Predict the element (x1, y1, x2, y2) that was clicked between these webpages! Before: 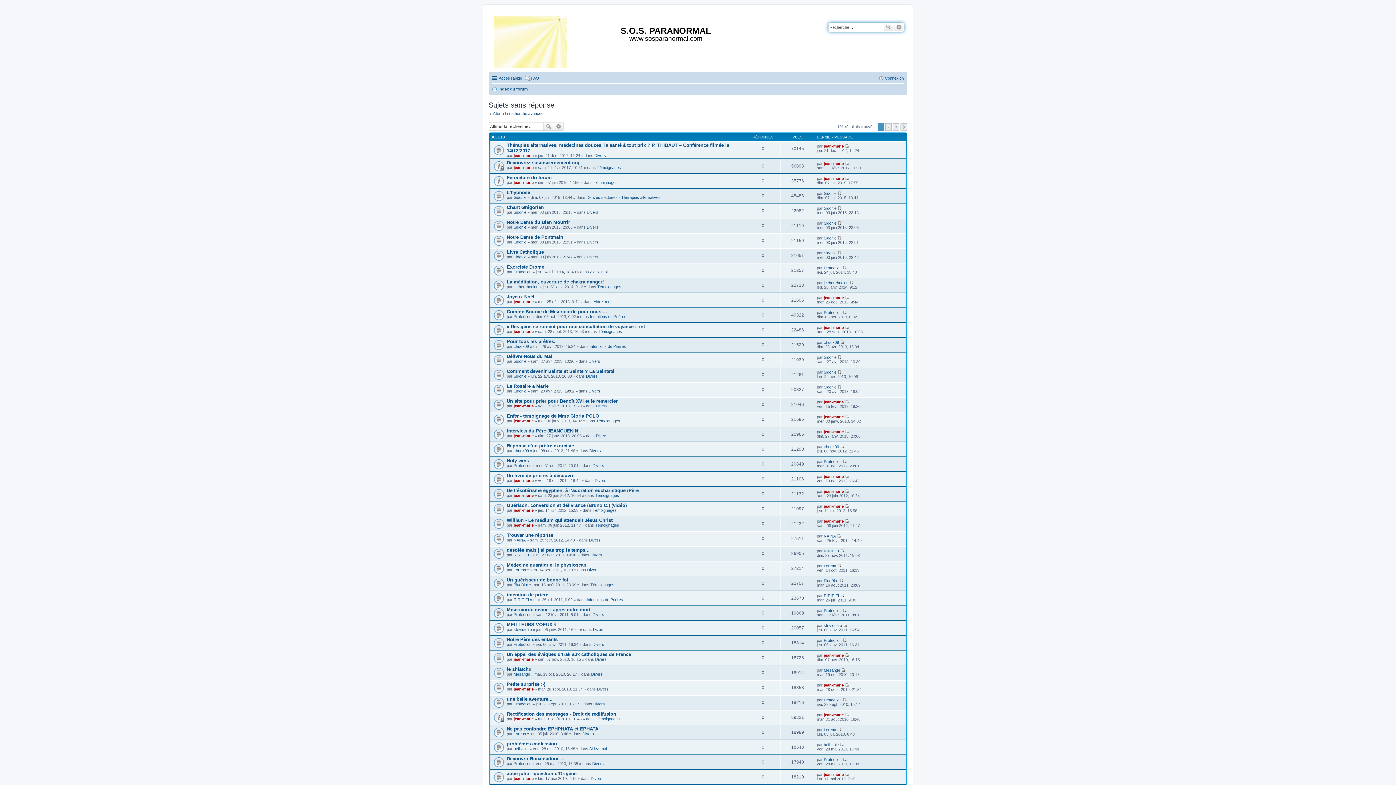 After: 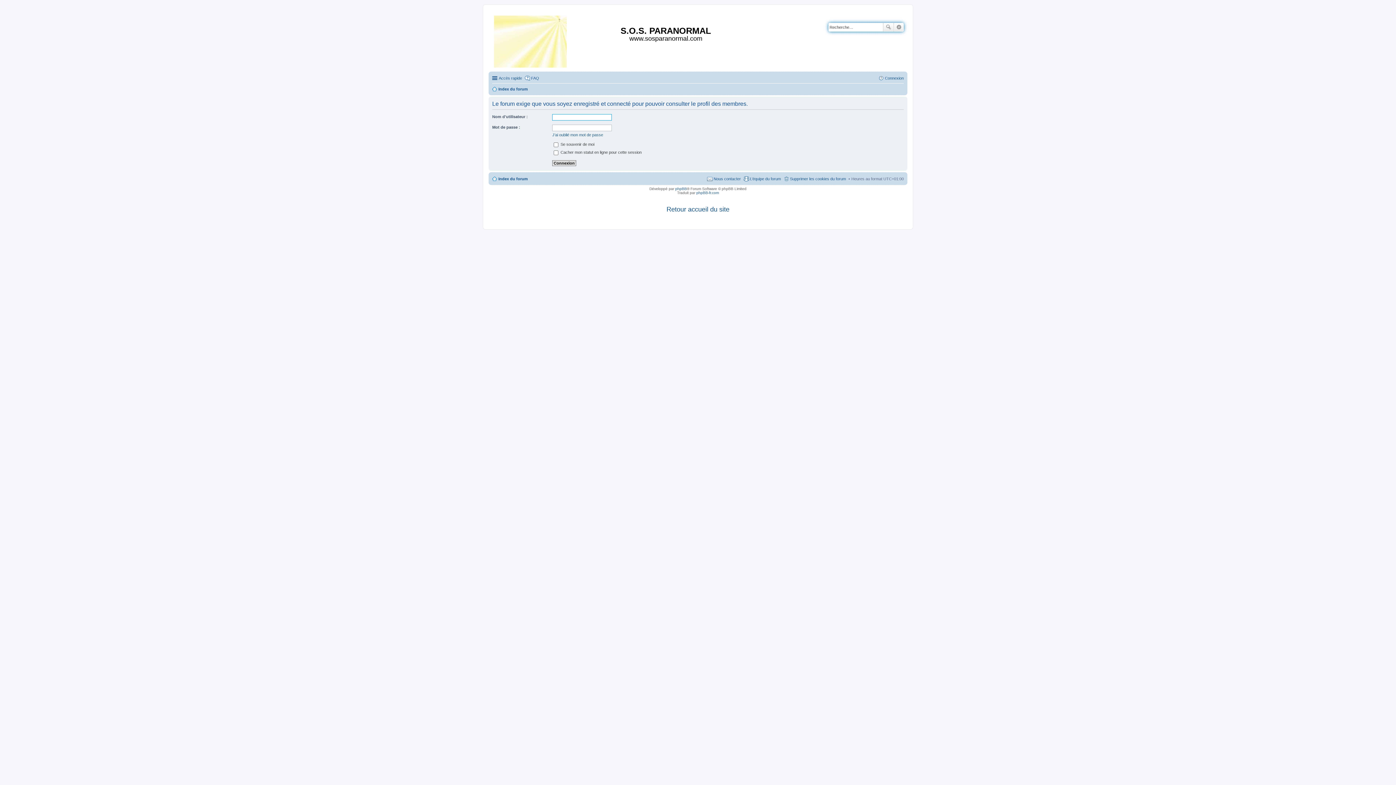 Action: bbox: (513, 418, 533, 423) label: jean-marie